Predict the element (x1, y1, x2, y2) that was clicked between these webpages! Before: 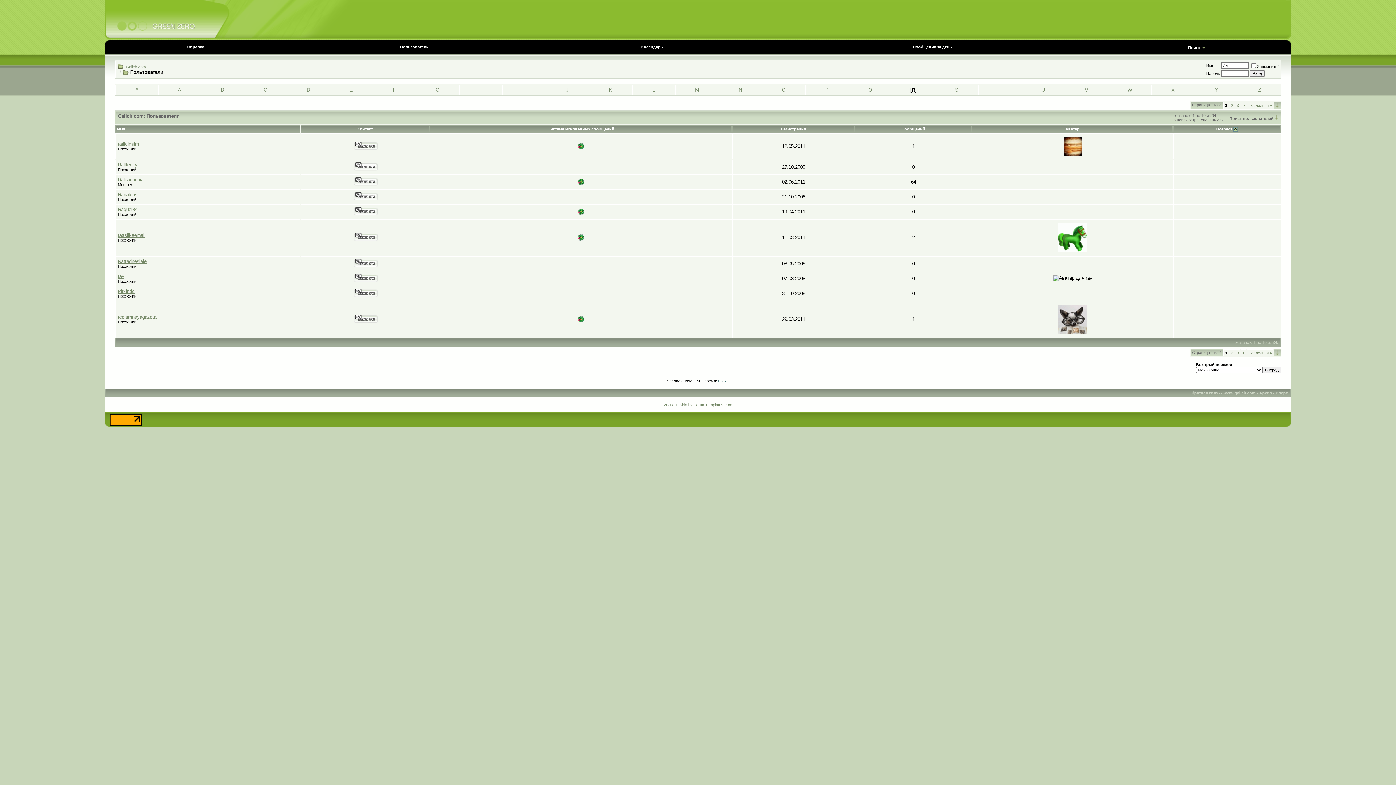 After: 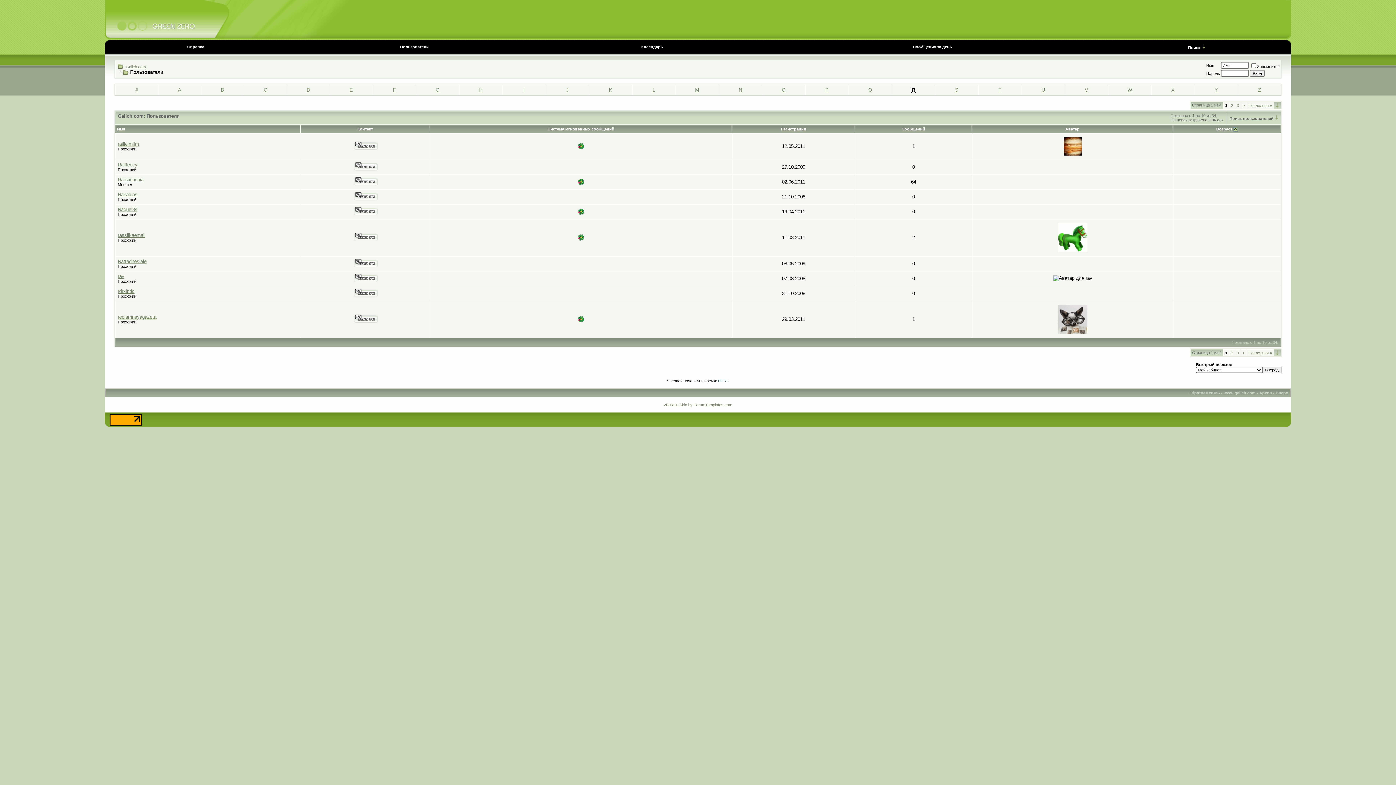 Action: bbox: (354, 318, 378, 324)